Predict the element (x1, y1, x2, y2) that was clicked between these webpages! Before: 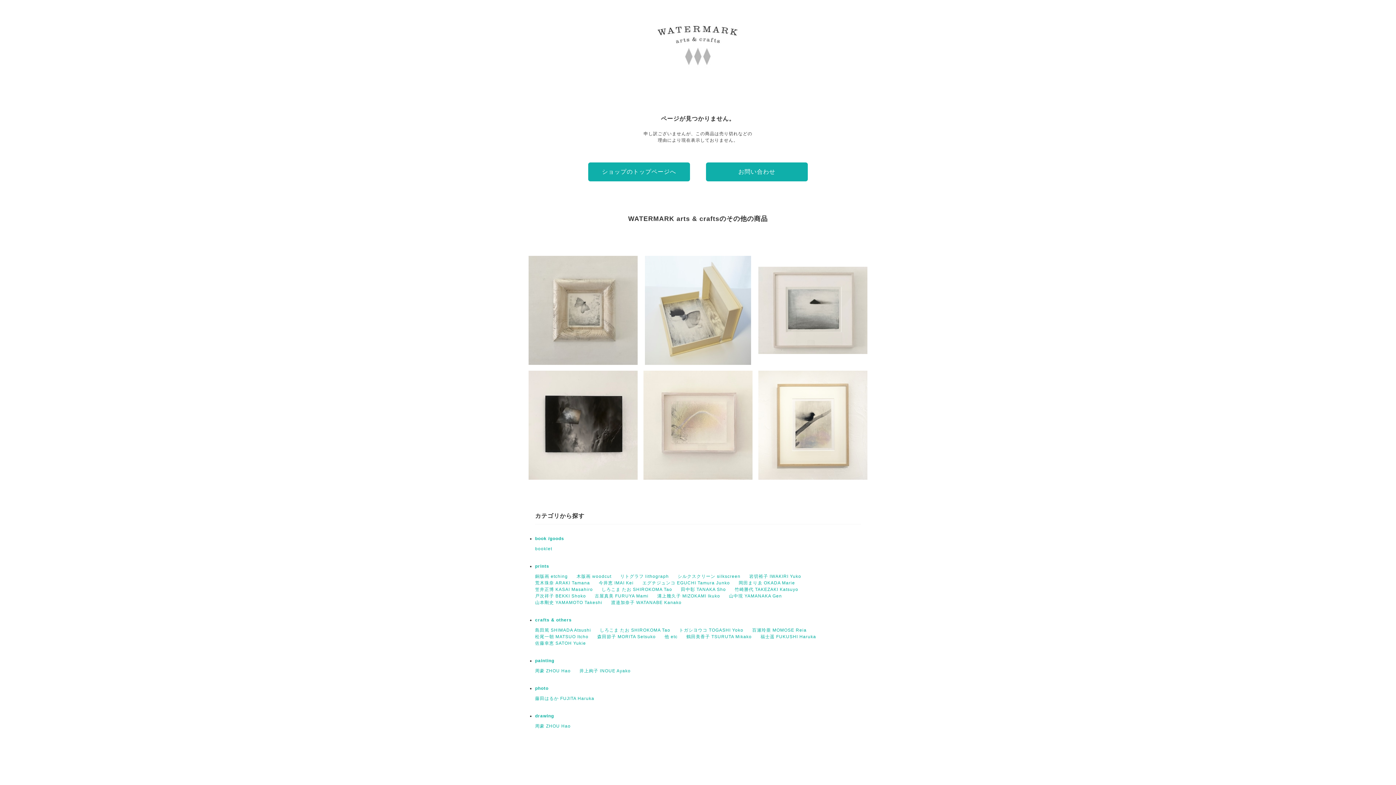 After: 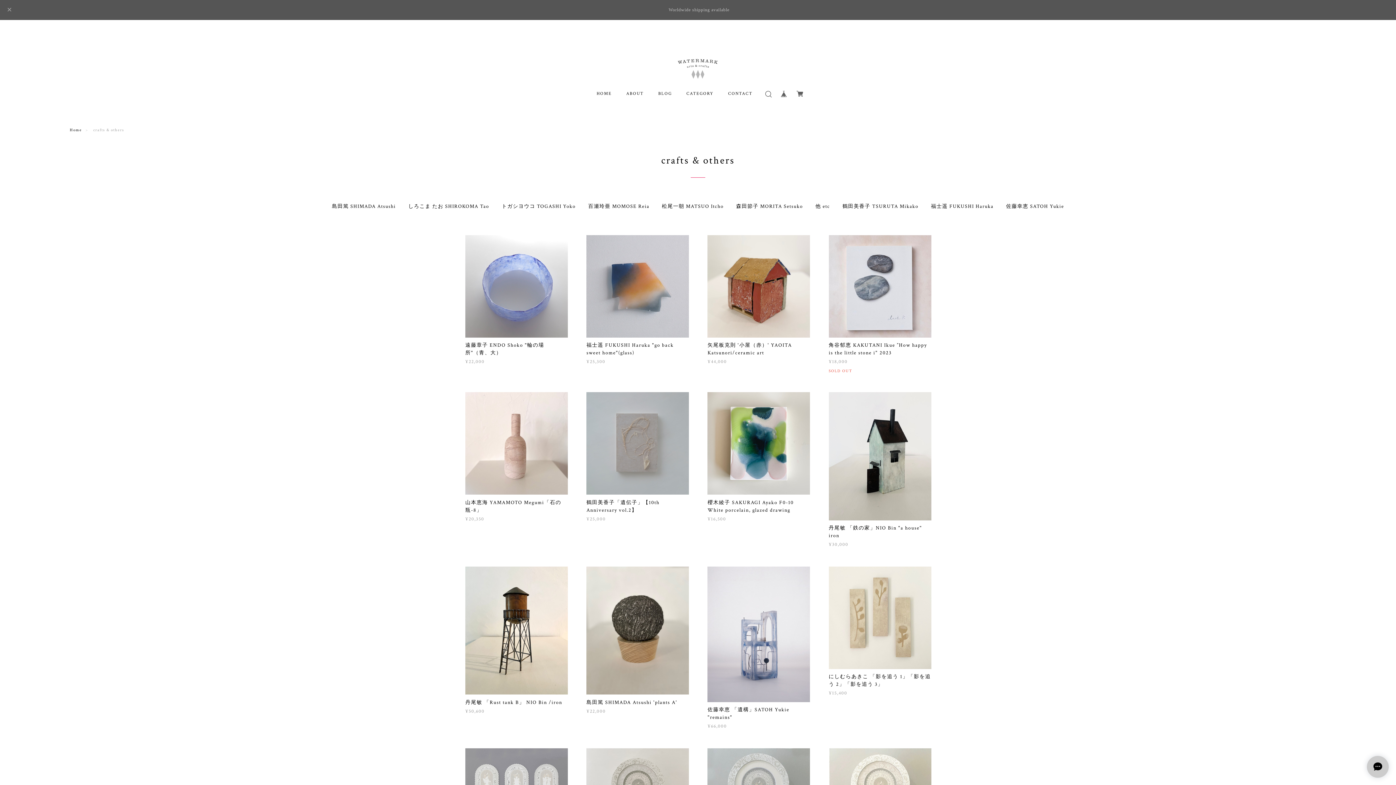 Action: bbox: (535, 617, 572, 622) label: crafts & others